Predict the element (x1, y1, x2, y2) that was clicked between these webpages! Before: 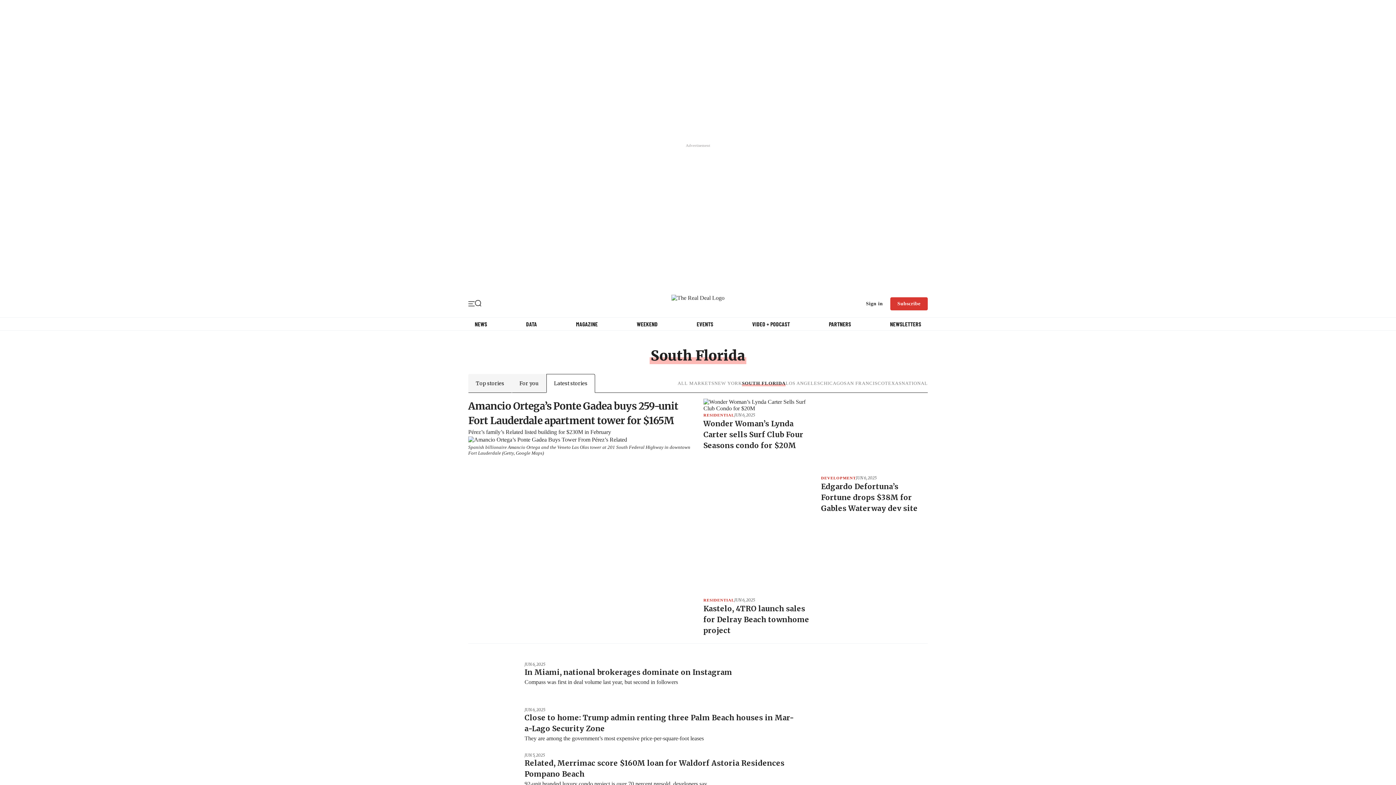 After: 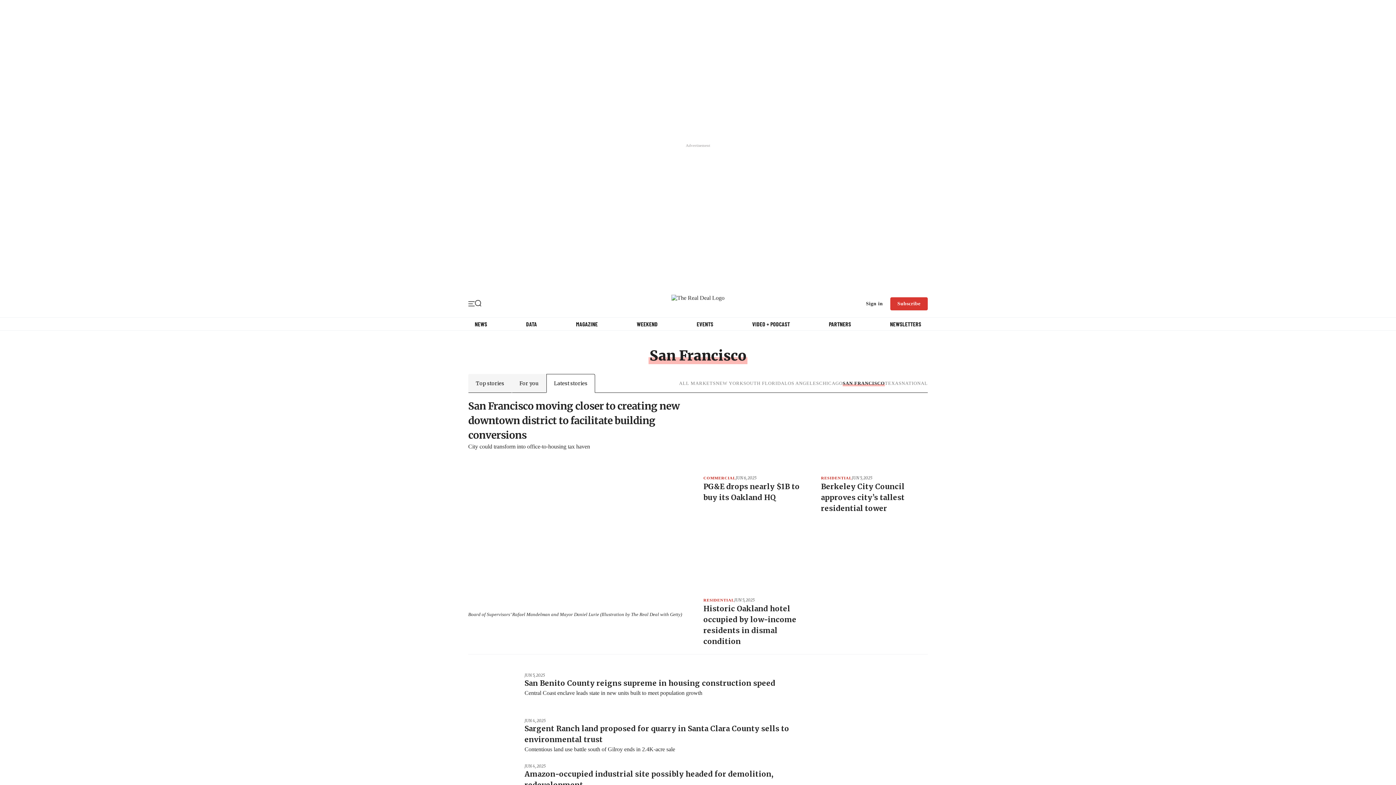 Action: bbox: (844, 379, 885, 385) label: SAN FRANCISCO